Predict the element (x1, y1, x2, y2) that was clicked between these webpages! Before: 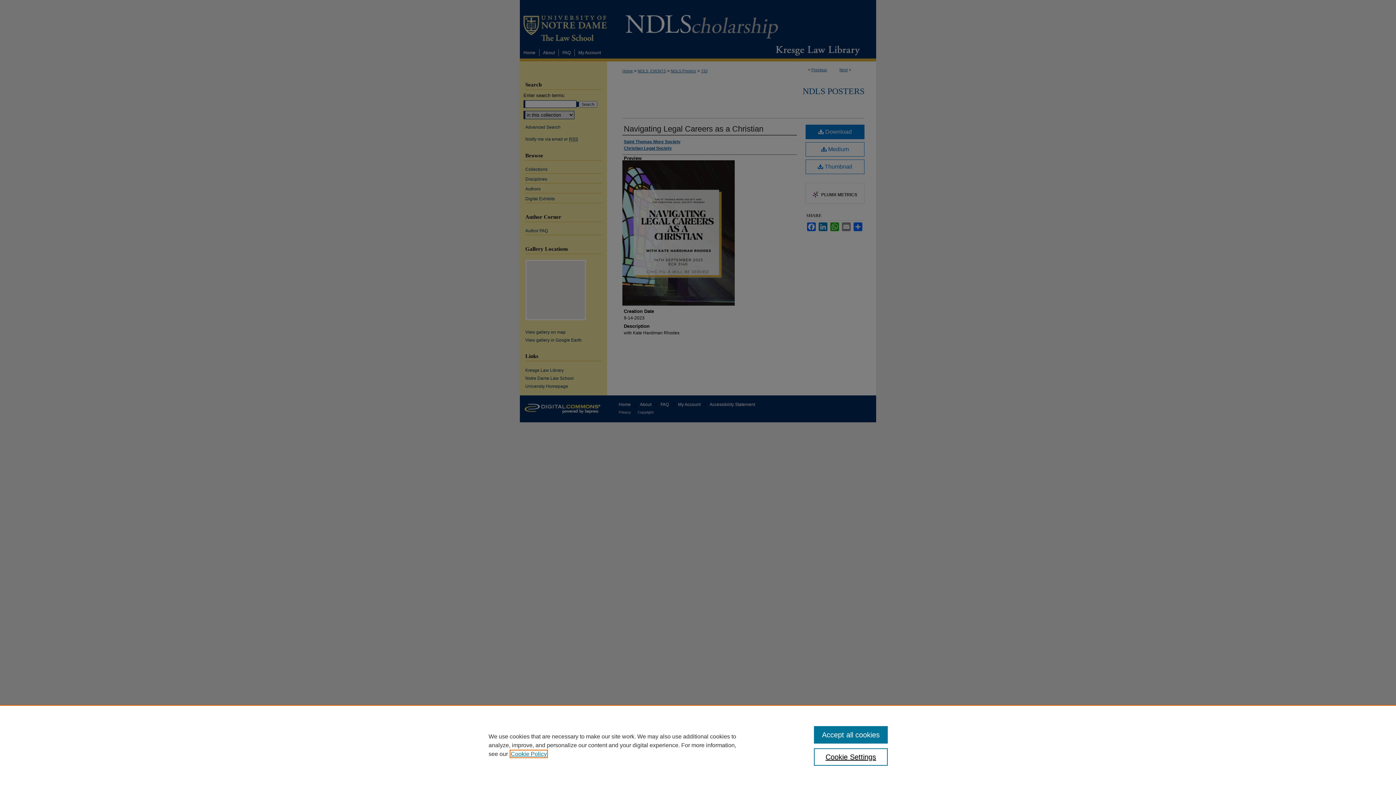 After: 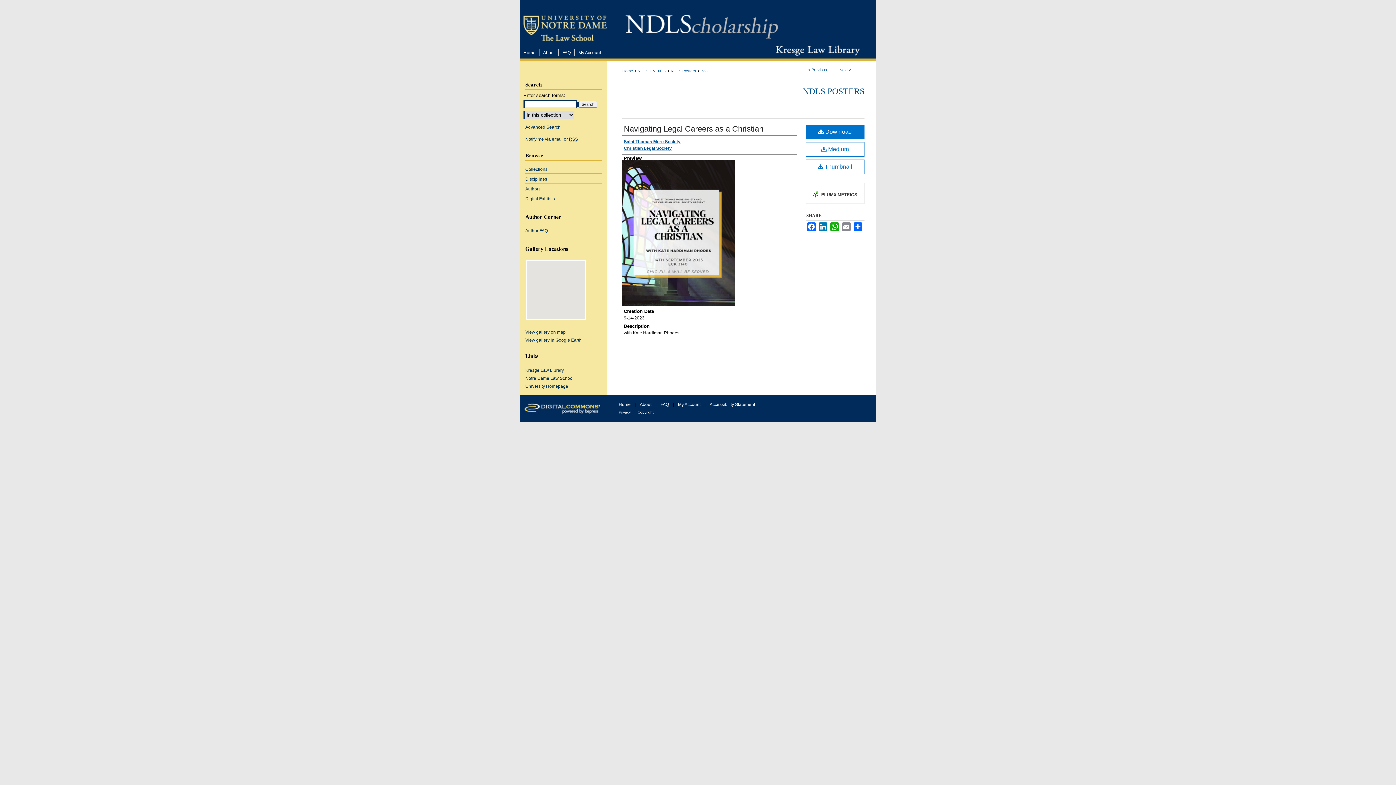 Action: bbox: (814, 726, 887, 744) label: Accept all cookies